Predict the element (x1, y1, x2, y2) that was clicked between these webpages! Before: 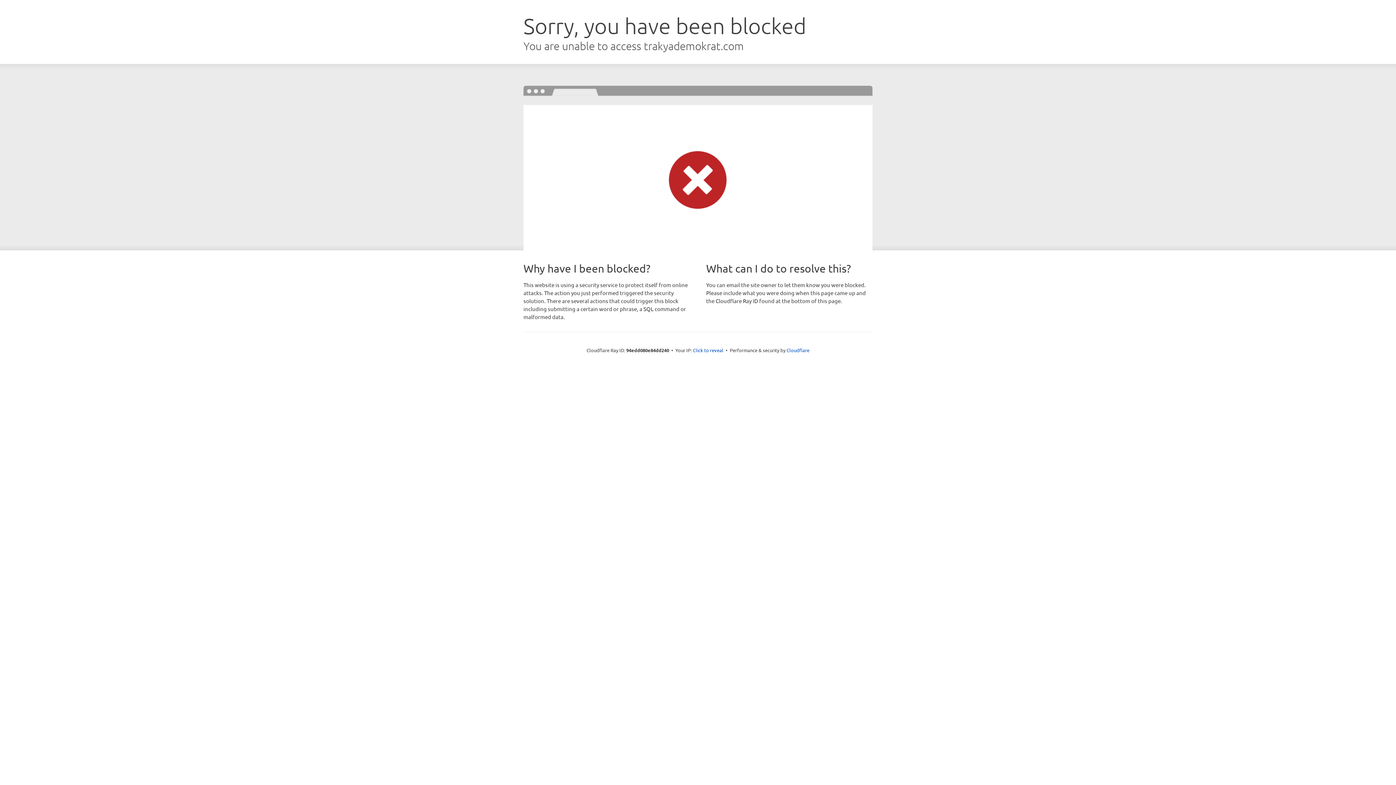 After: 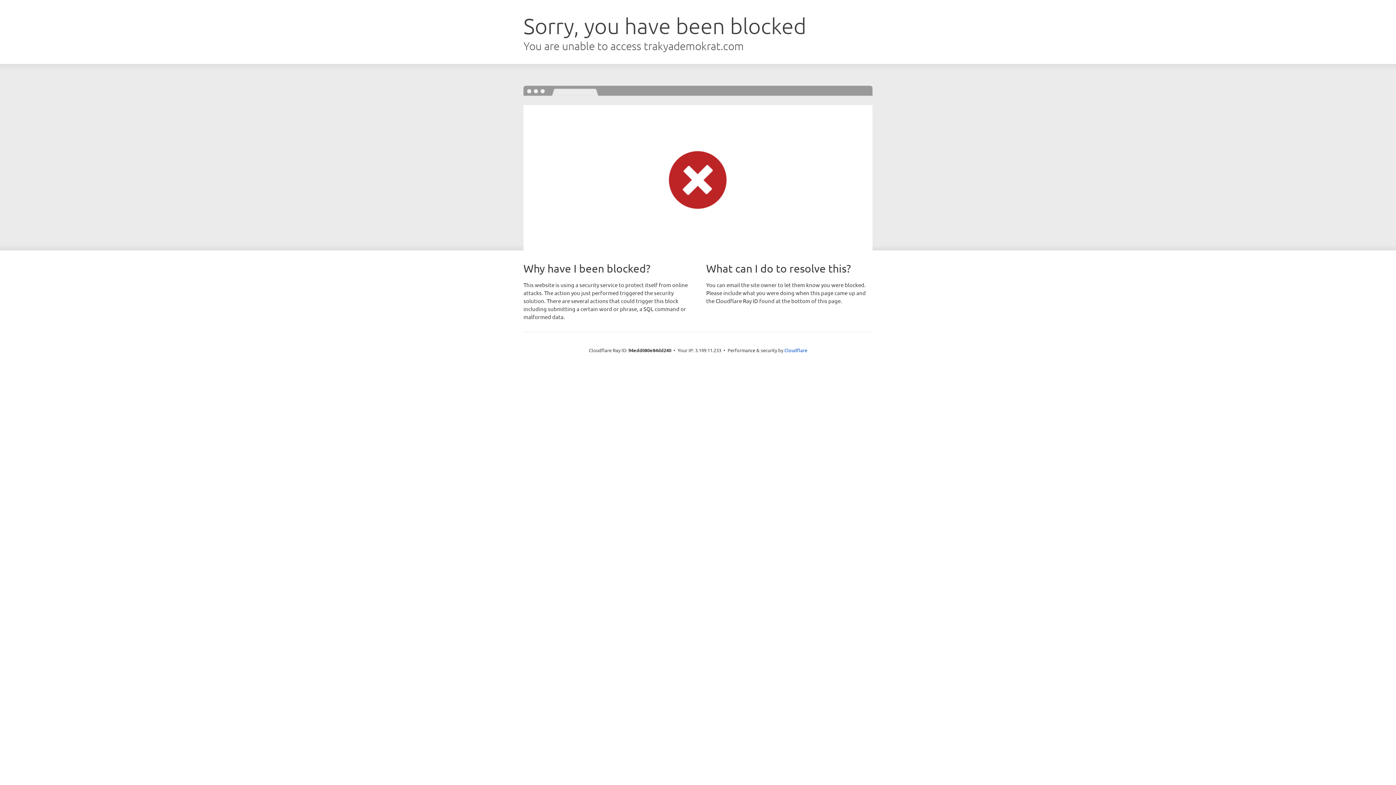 Action: bbox: (693, 346, 723, 353) label: Click to reveal